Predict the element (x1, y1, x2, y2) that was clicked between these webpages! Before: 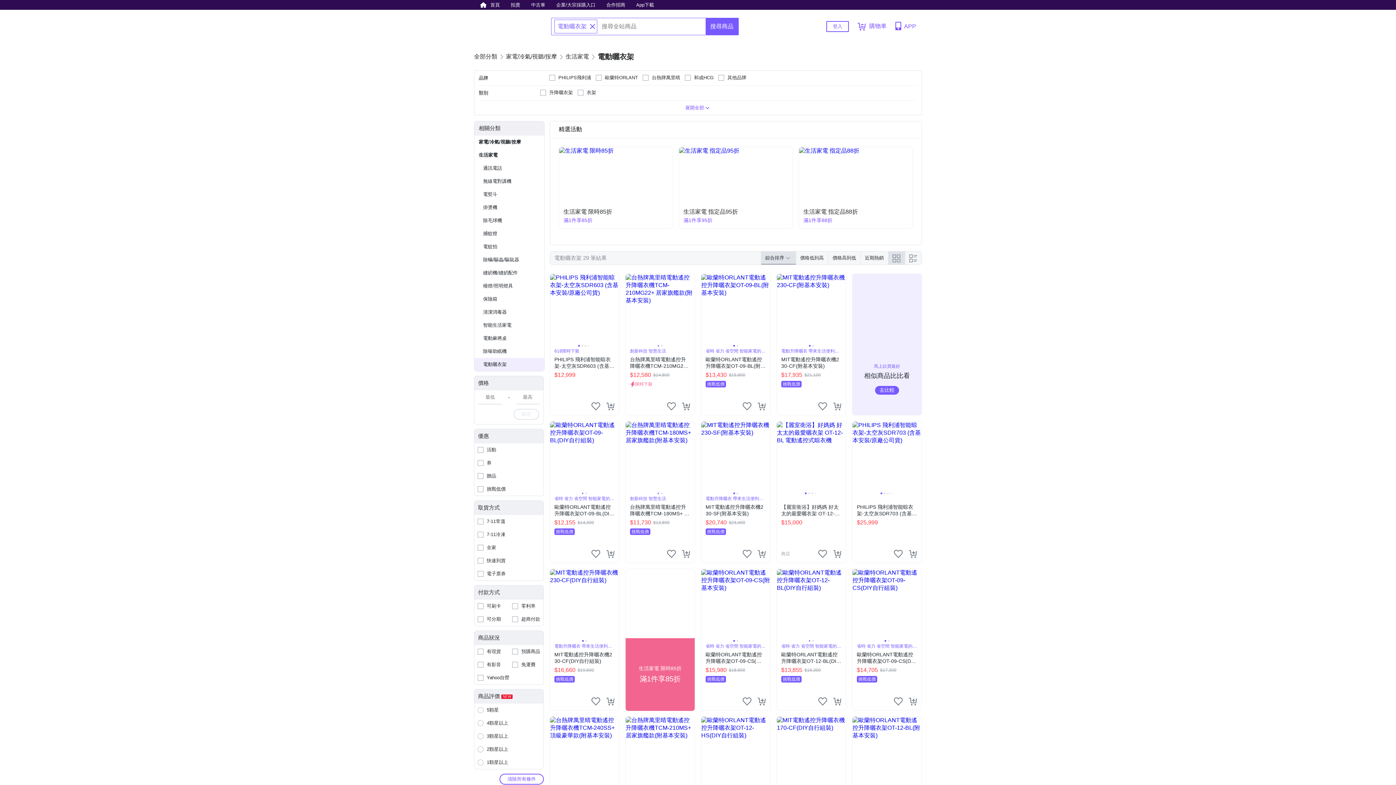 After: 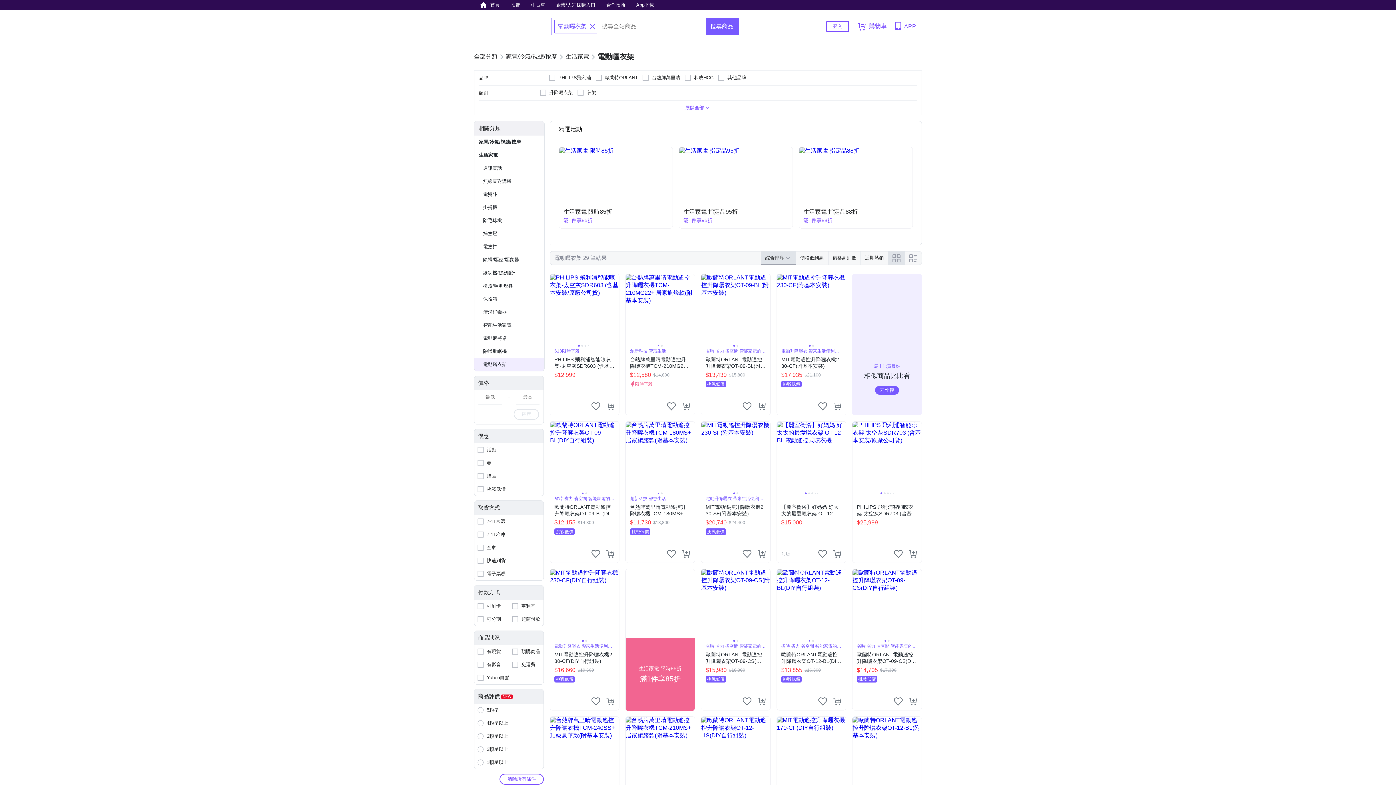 Action: bbox: (513, 409, 539, 420) label: 確定